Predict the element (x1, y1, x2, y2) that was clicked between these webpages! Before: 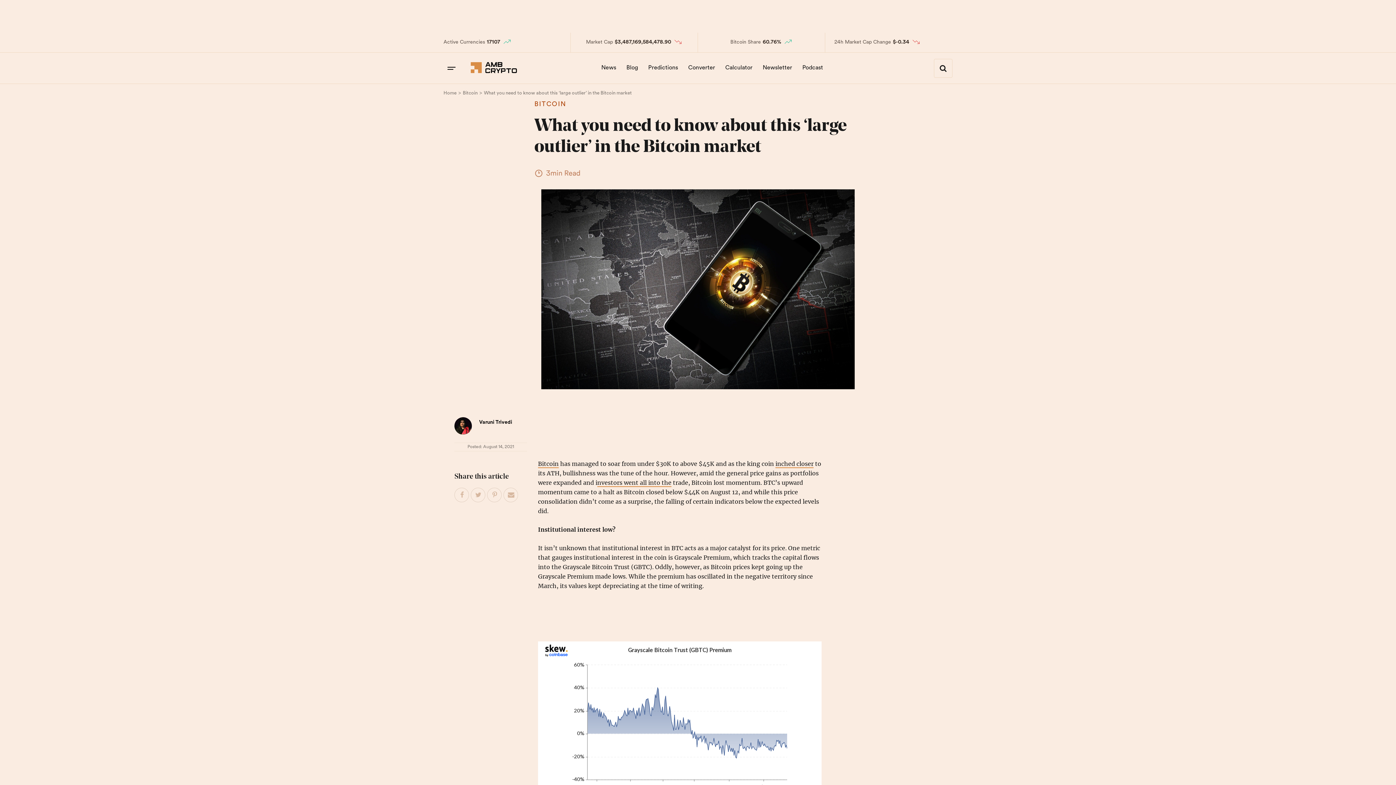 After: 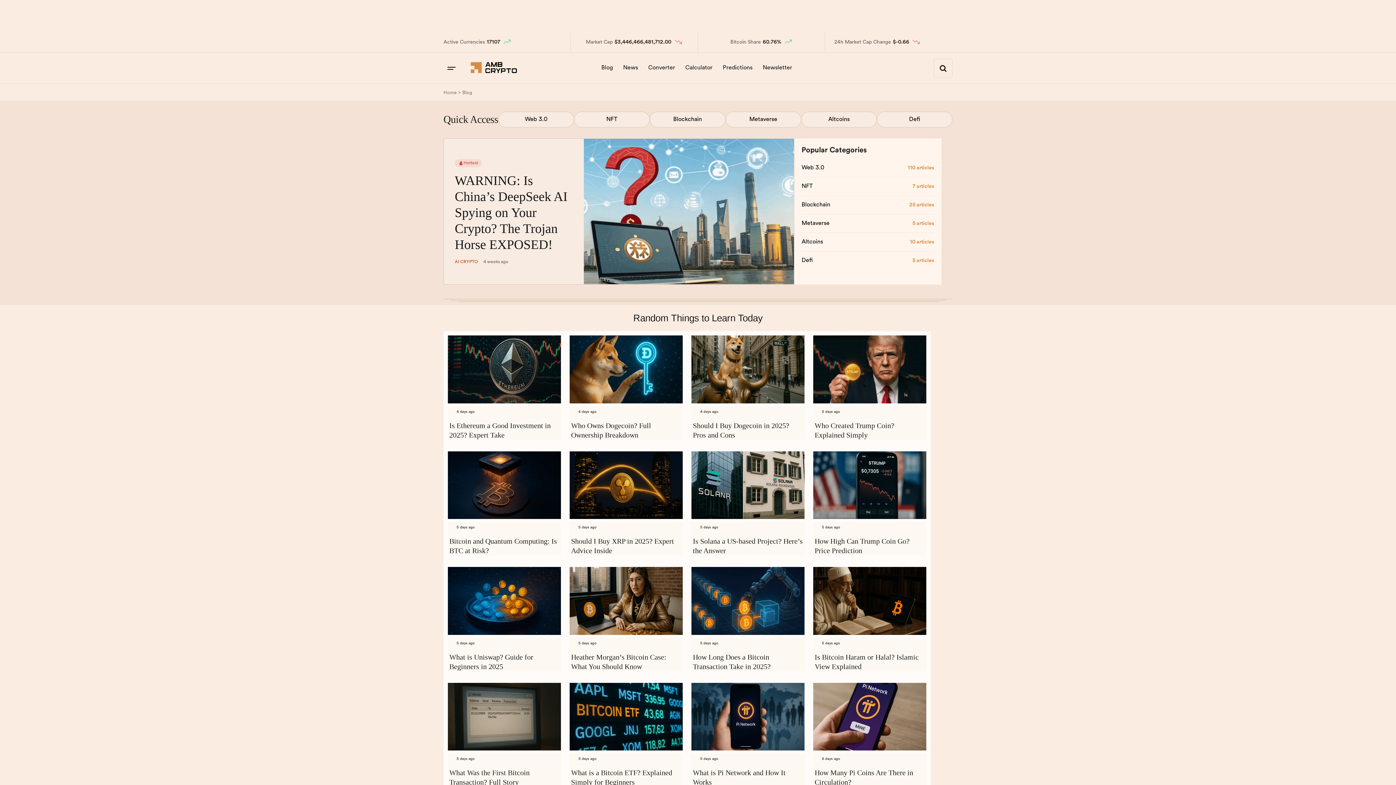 Action: label: Blog bbox: (622, 58, 642, 77)